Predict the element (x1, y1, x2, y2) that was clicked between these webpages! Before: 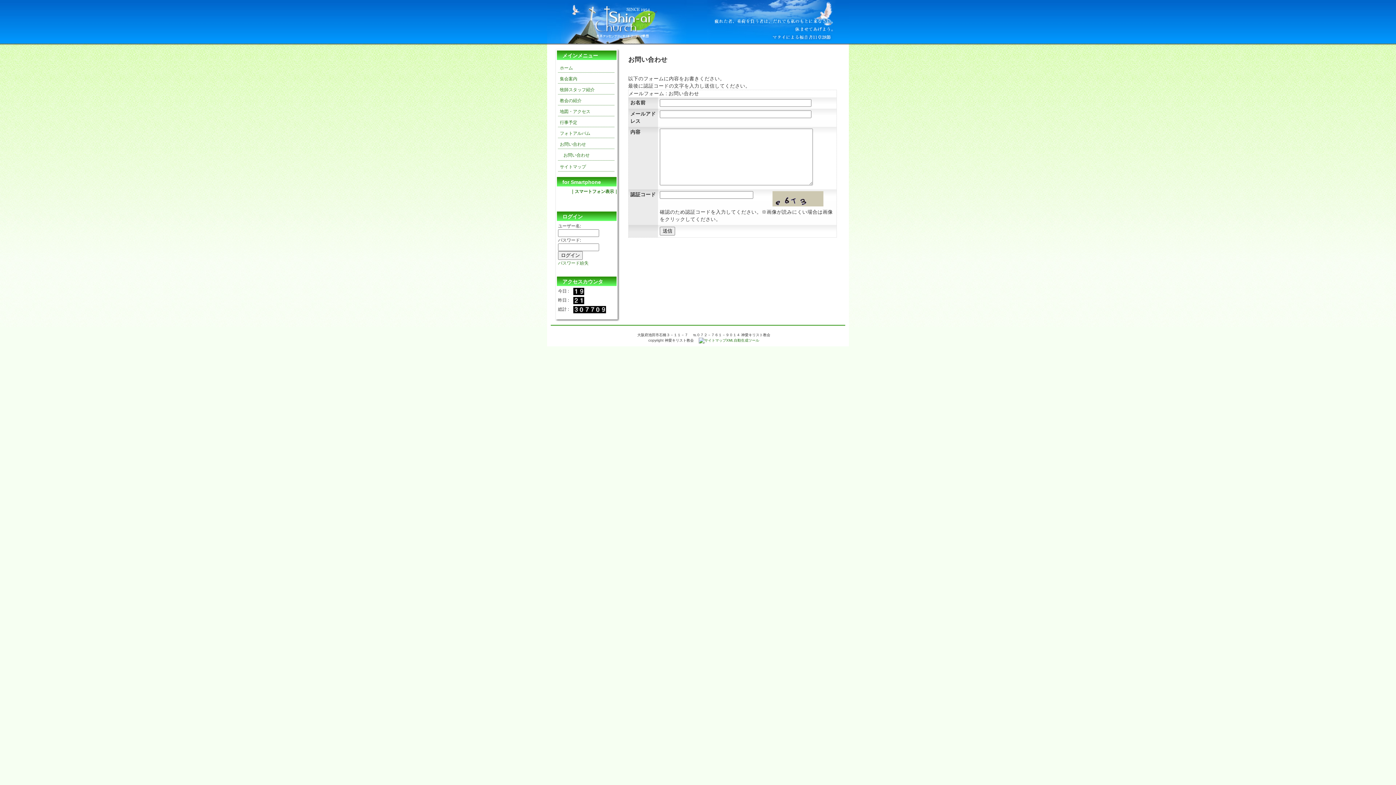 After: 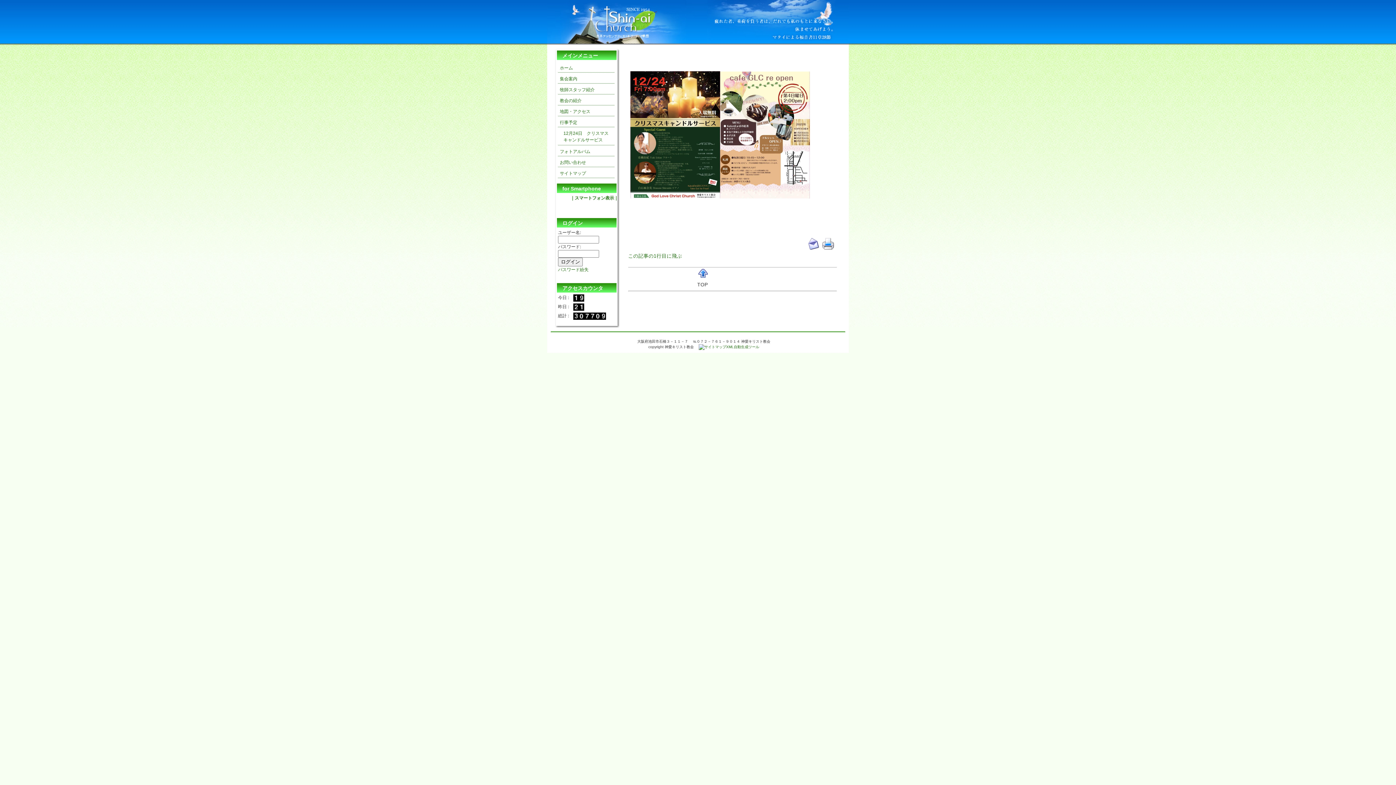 Action: bbox: (558, 118, 614, 127) label: 行事予定